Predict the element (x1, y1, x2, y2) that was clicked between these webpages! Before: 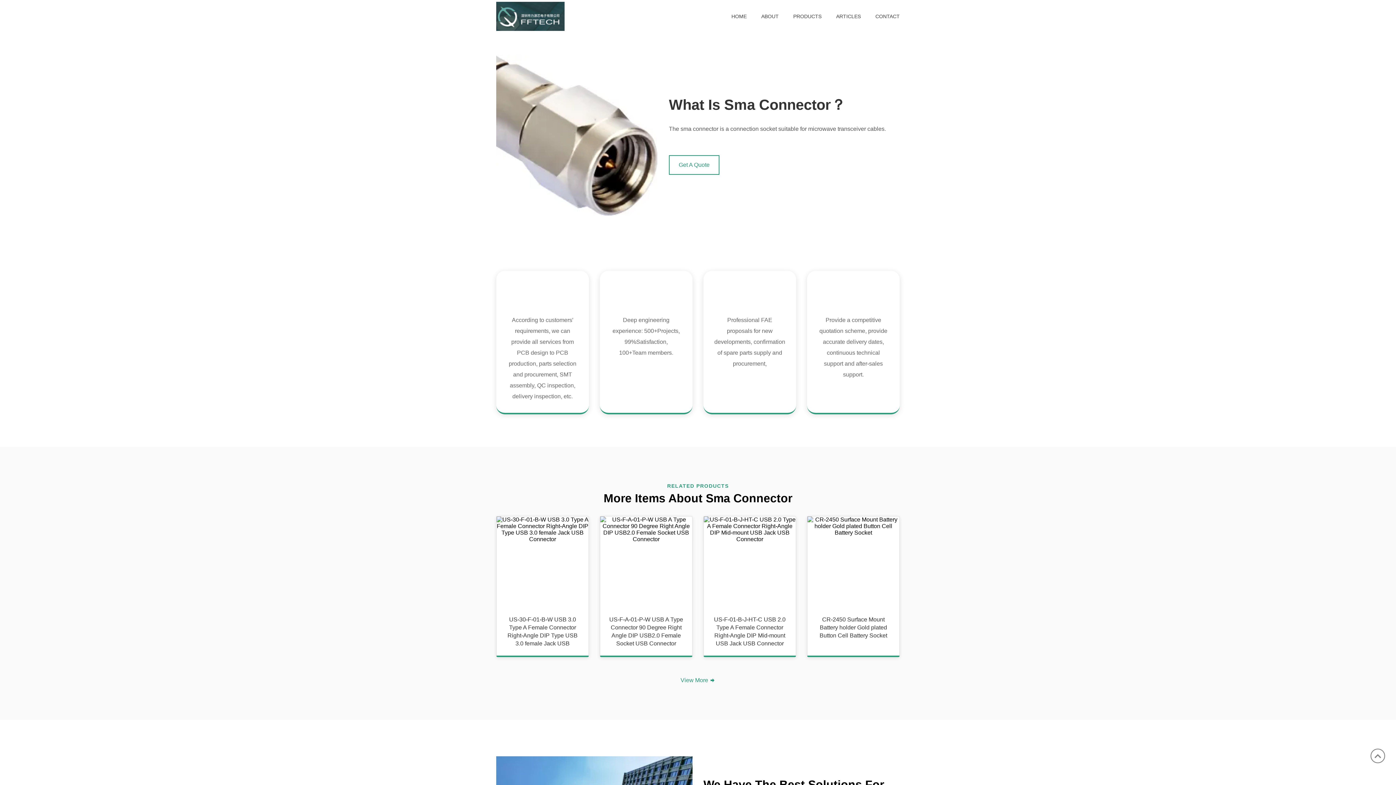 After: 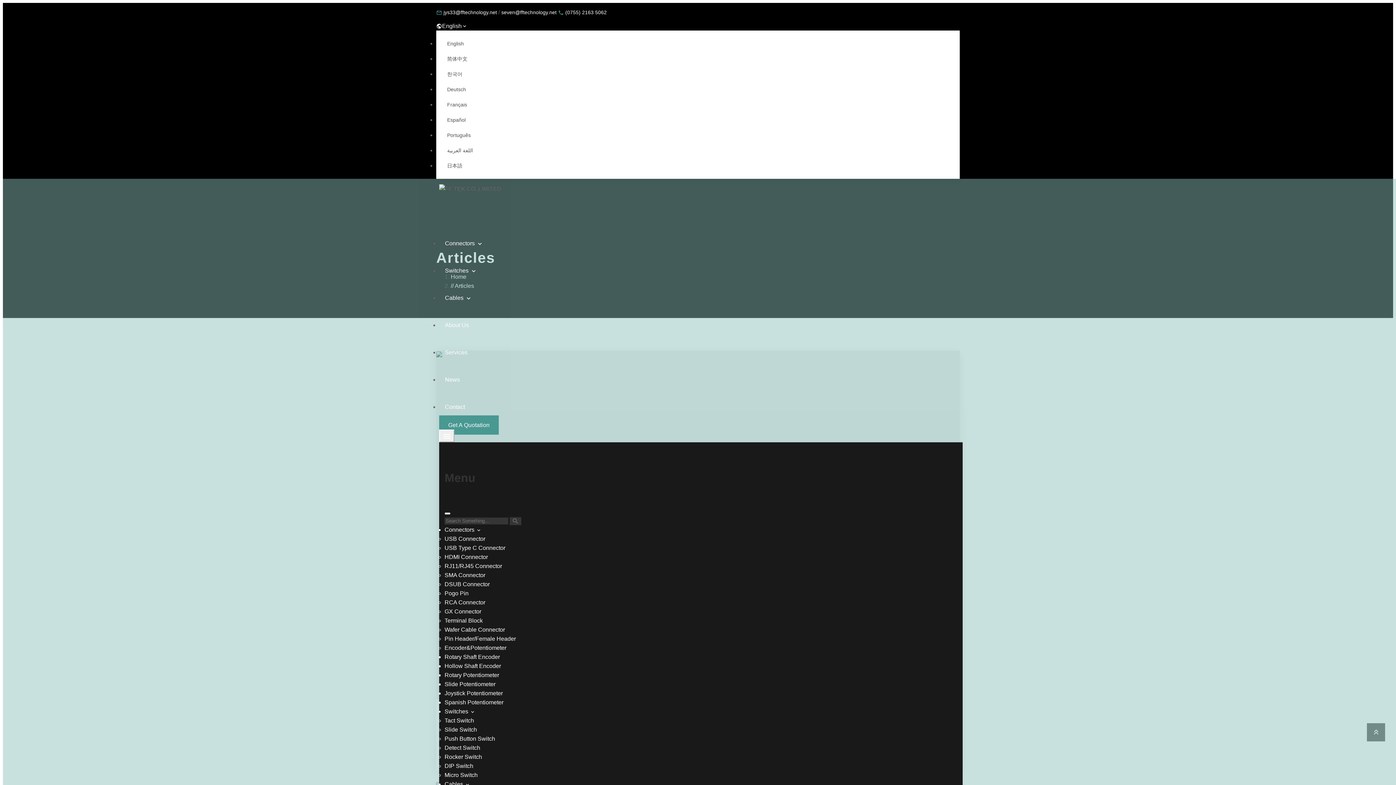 Action: label: ARTICLES bbox: (829, 0, 868, 32)